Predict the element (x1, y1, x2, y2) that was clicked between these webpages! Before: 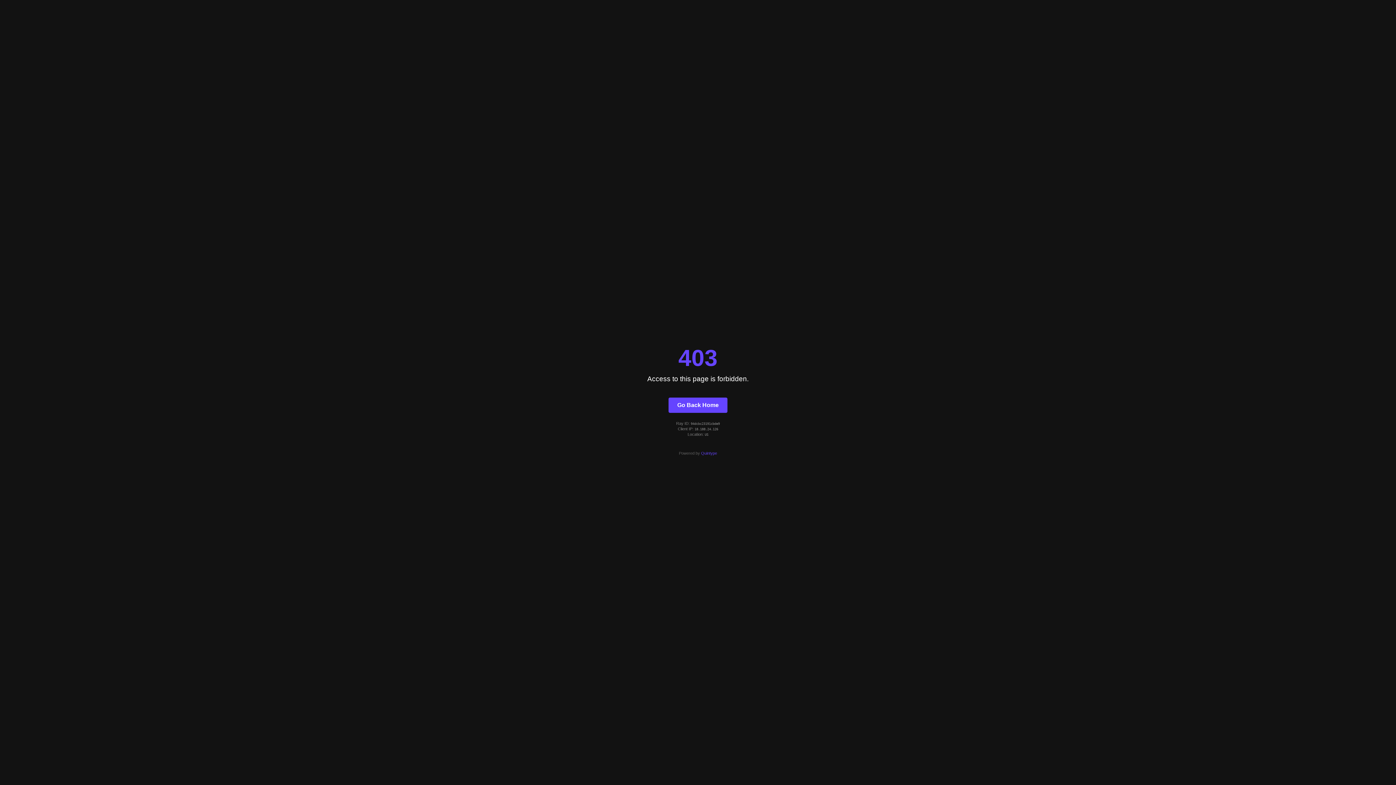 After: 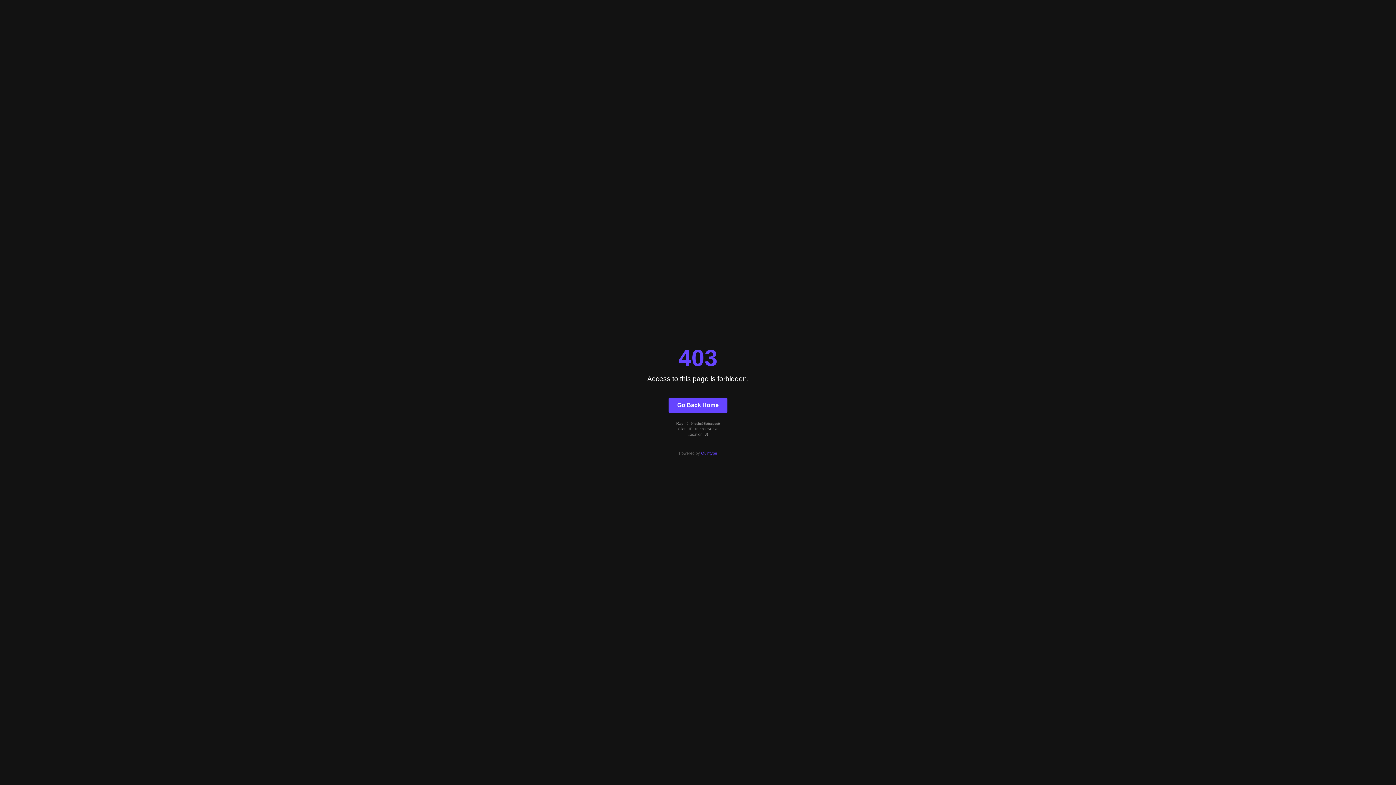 Action: bbox: (668, 397, 727, 412) label: Go Back Home